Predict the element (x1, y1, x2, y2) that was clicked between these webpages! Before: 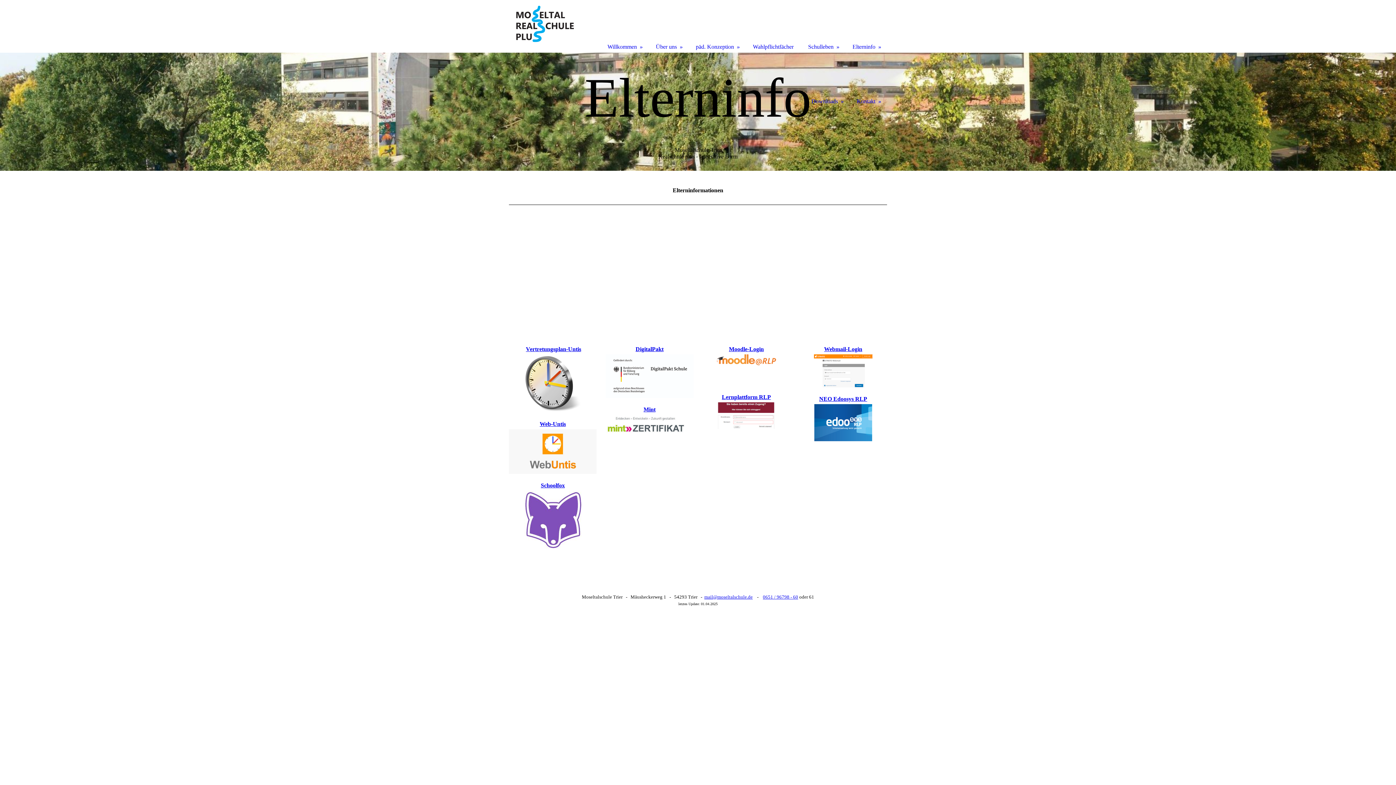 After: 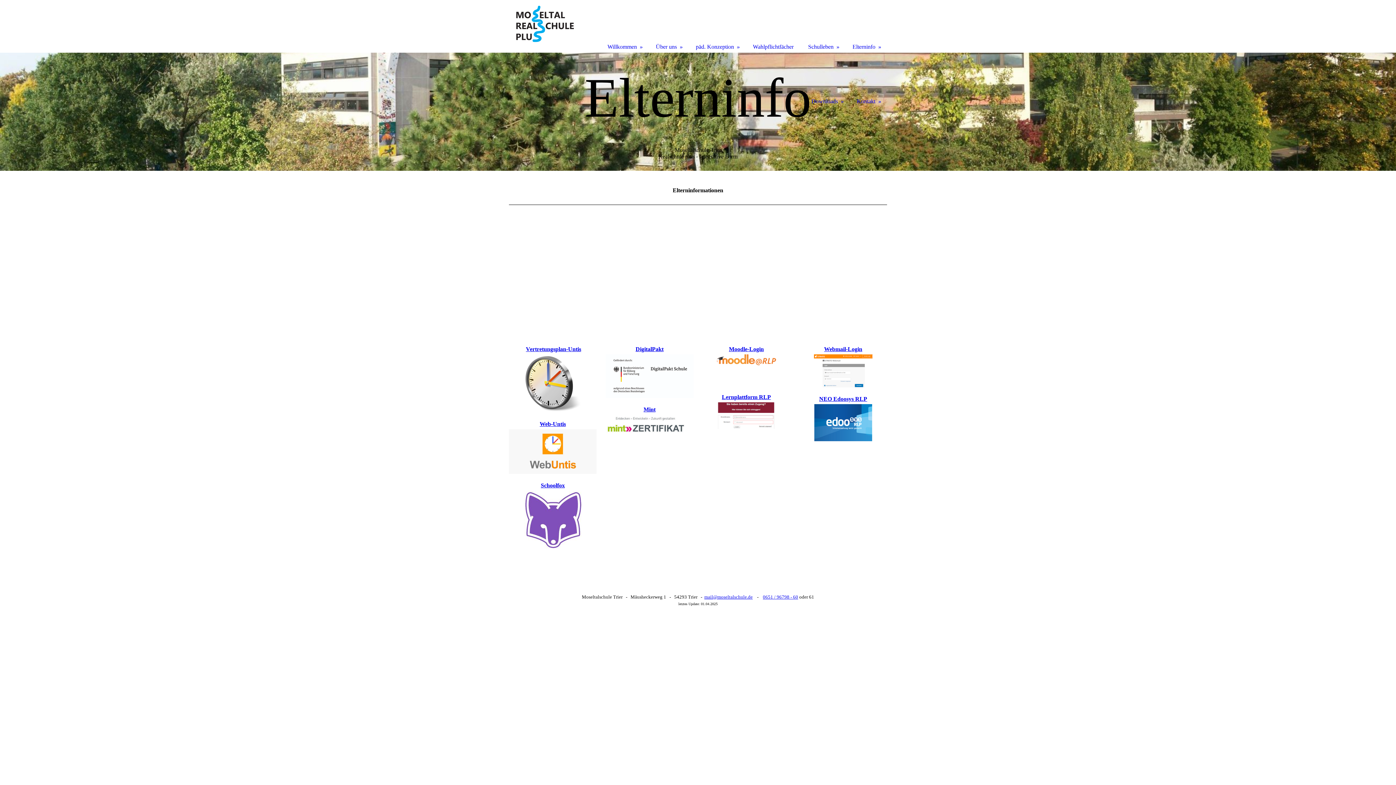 Action: bbox: (722, 394, 771, 400) label: Lernplattform RLP